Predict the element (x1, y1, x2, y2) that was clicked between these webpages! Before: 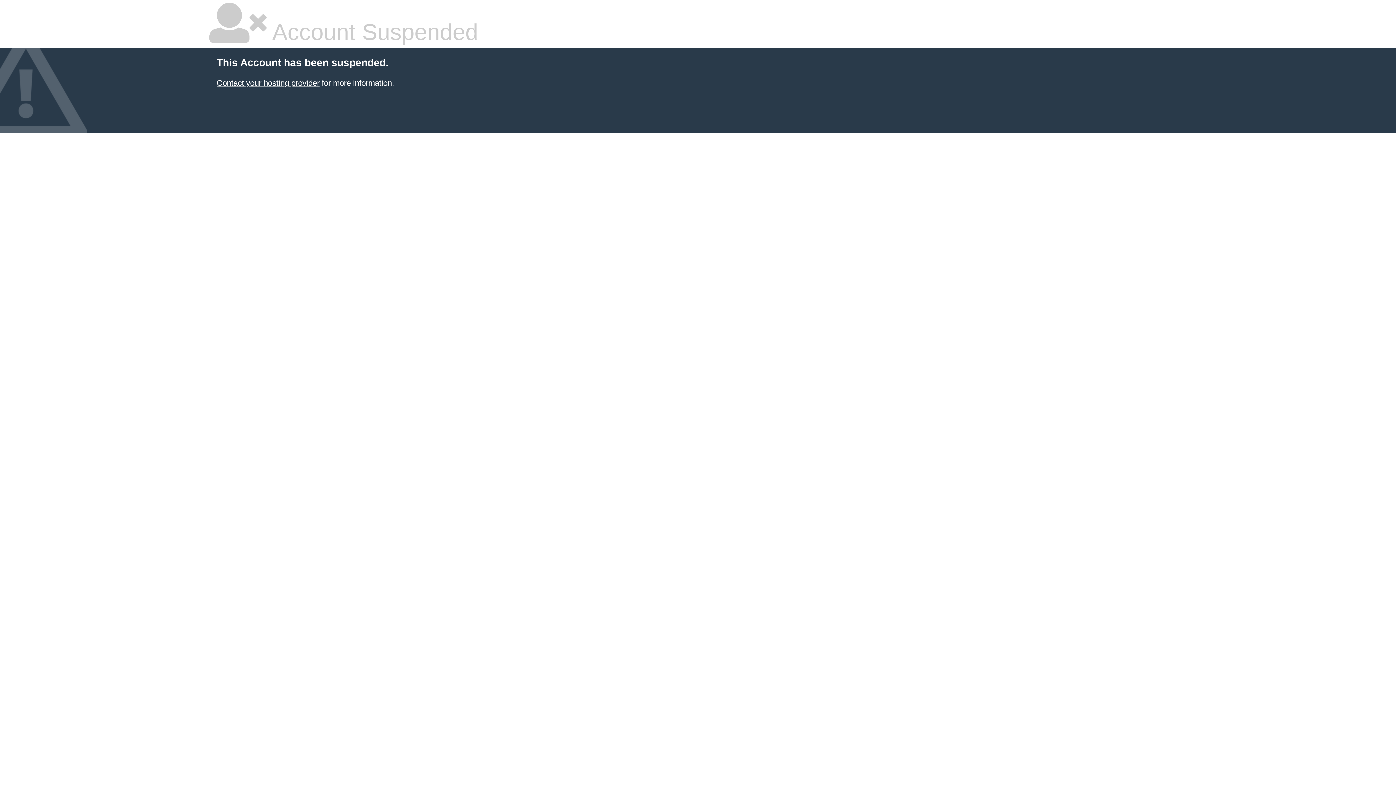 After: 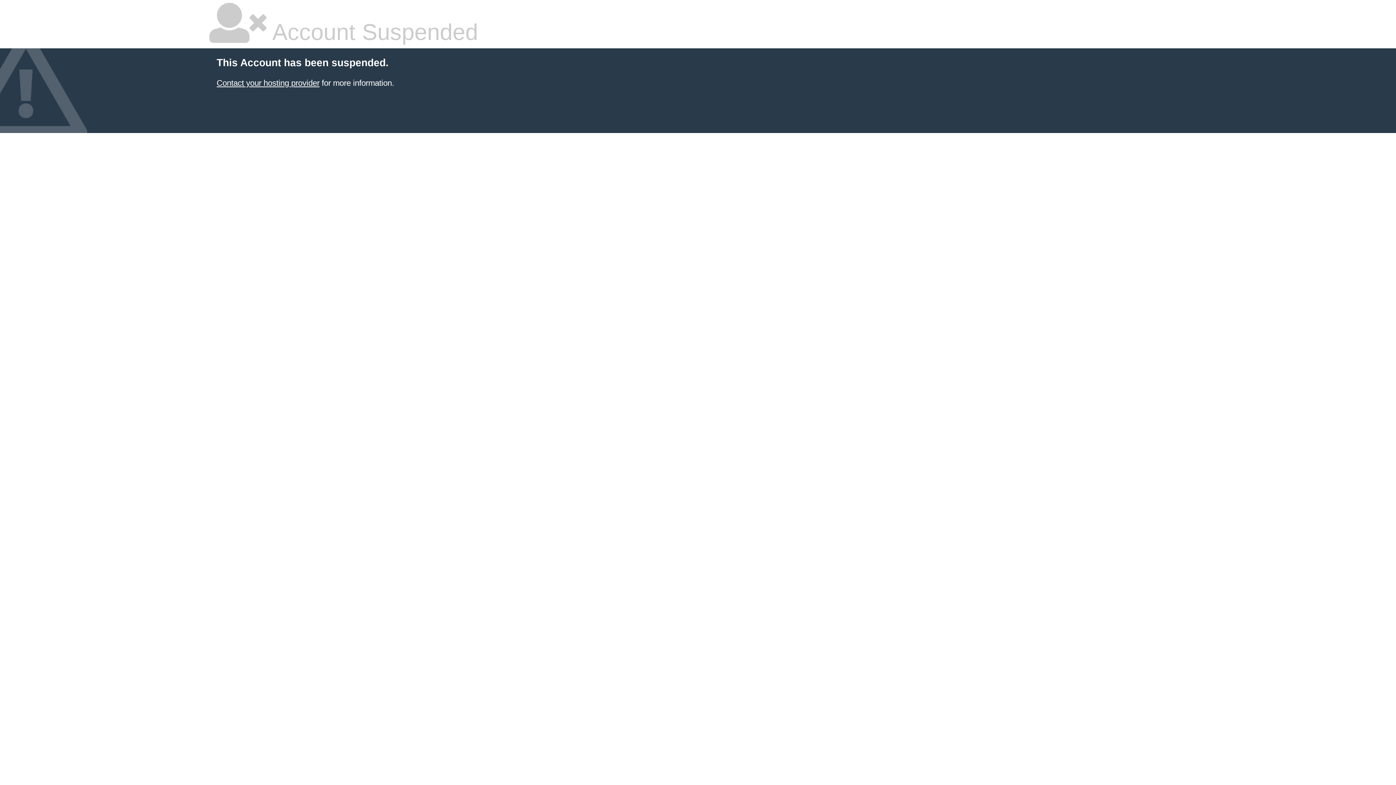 Action: bbox: (216, 78, 319, 87) label: Contact your hosting provider